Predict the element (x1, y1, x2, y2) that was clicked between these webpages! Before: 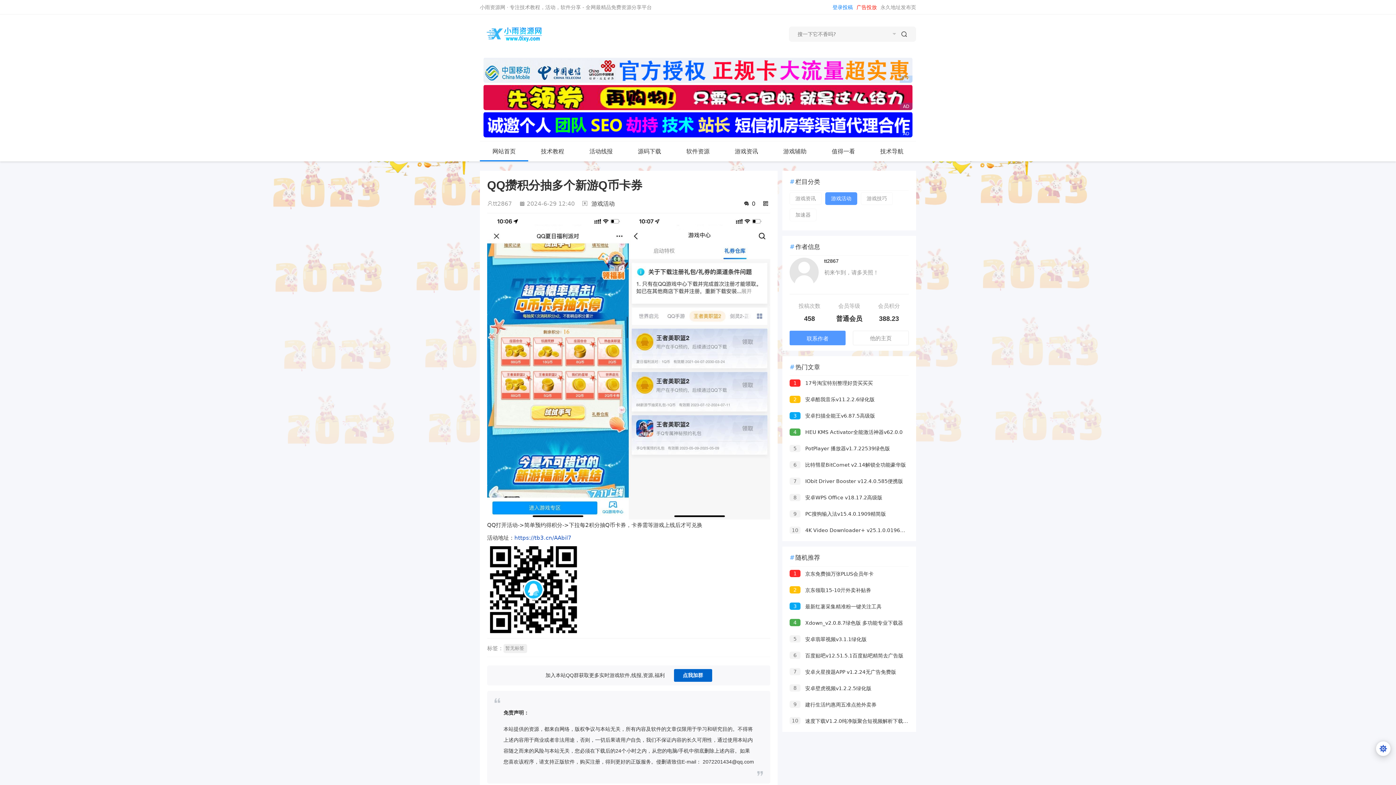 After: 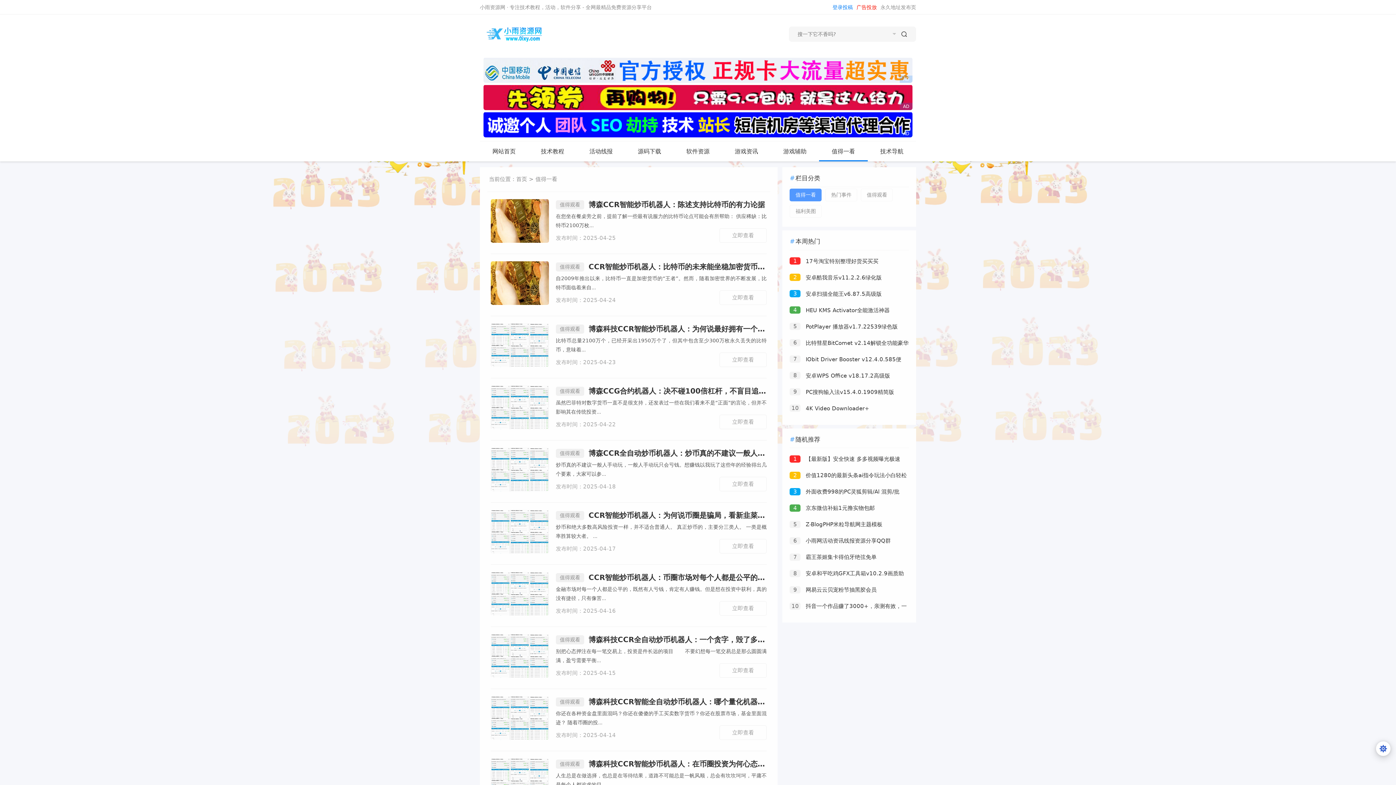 Action: label: 值得一看 bbox: (819, 141, 867, 161)